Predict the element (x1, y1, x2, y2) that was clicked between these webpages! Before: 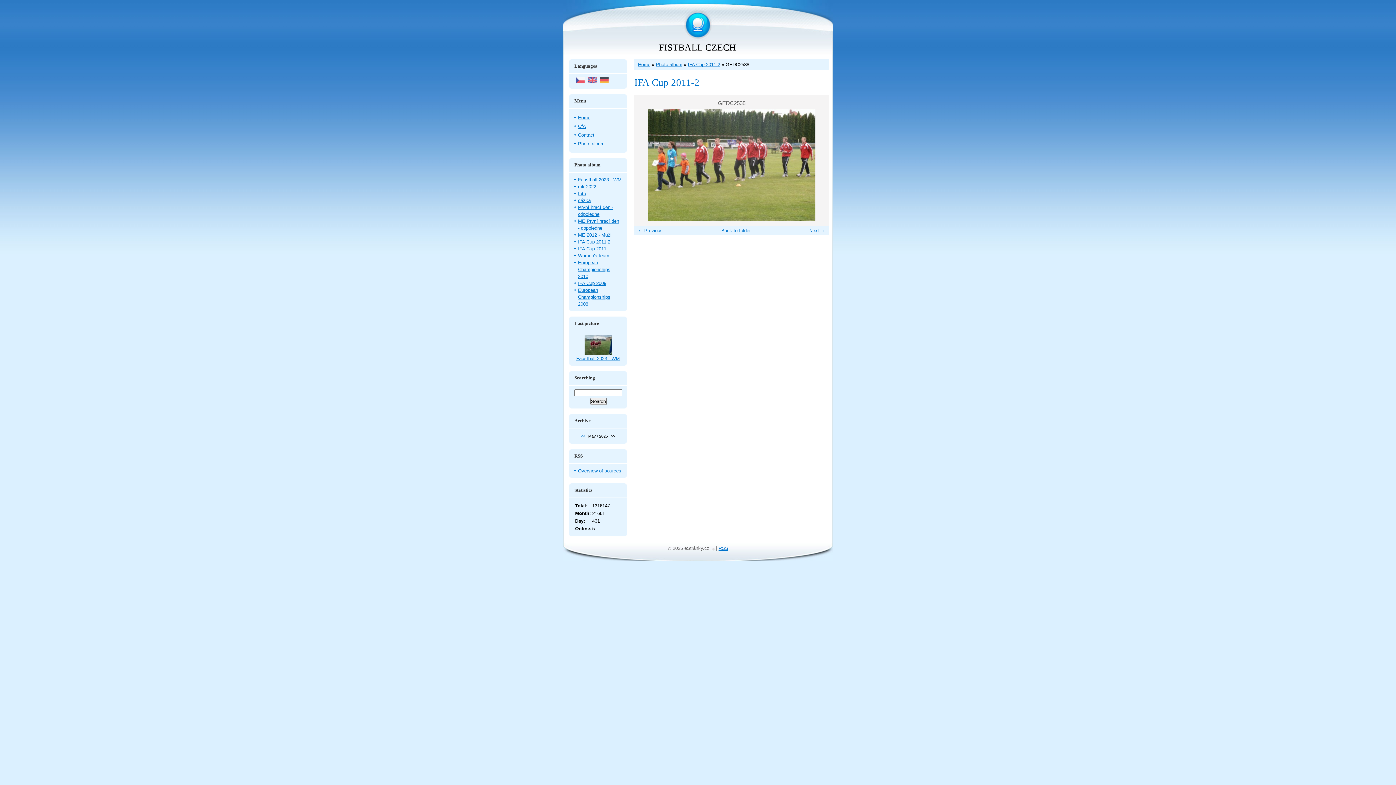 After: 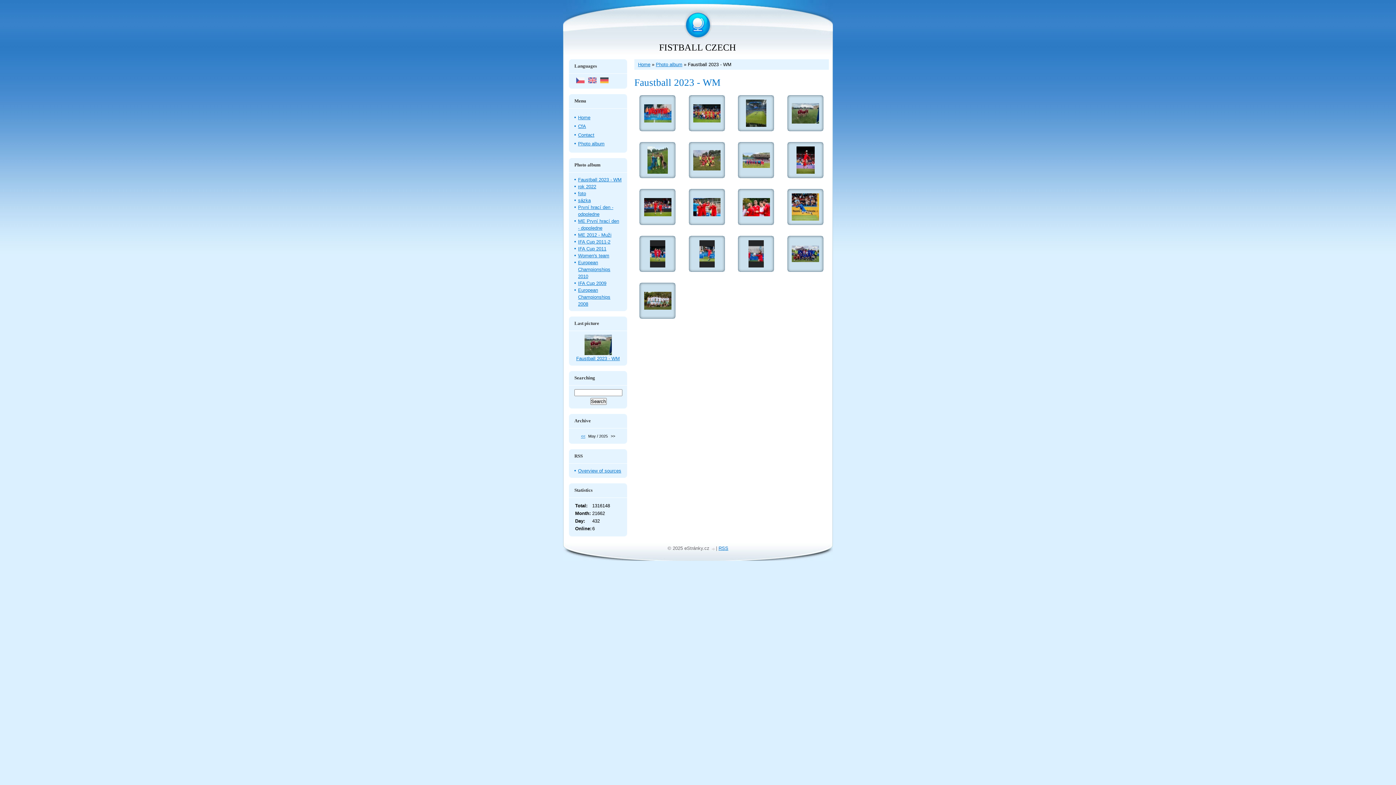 Action: bbox: (584, 350, 611, 356)